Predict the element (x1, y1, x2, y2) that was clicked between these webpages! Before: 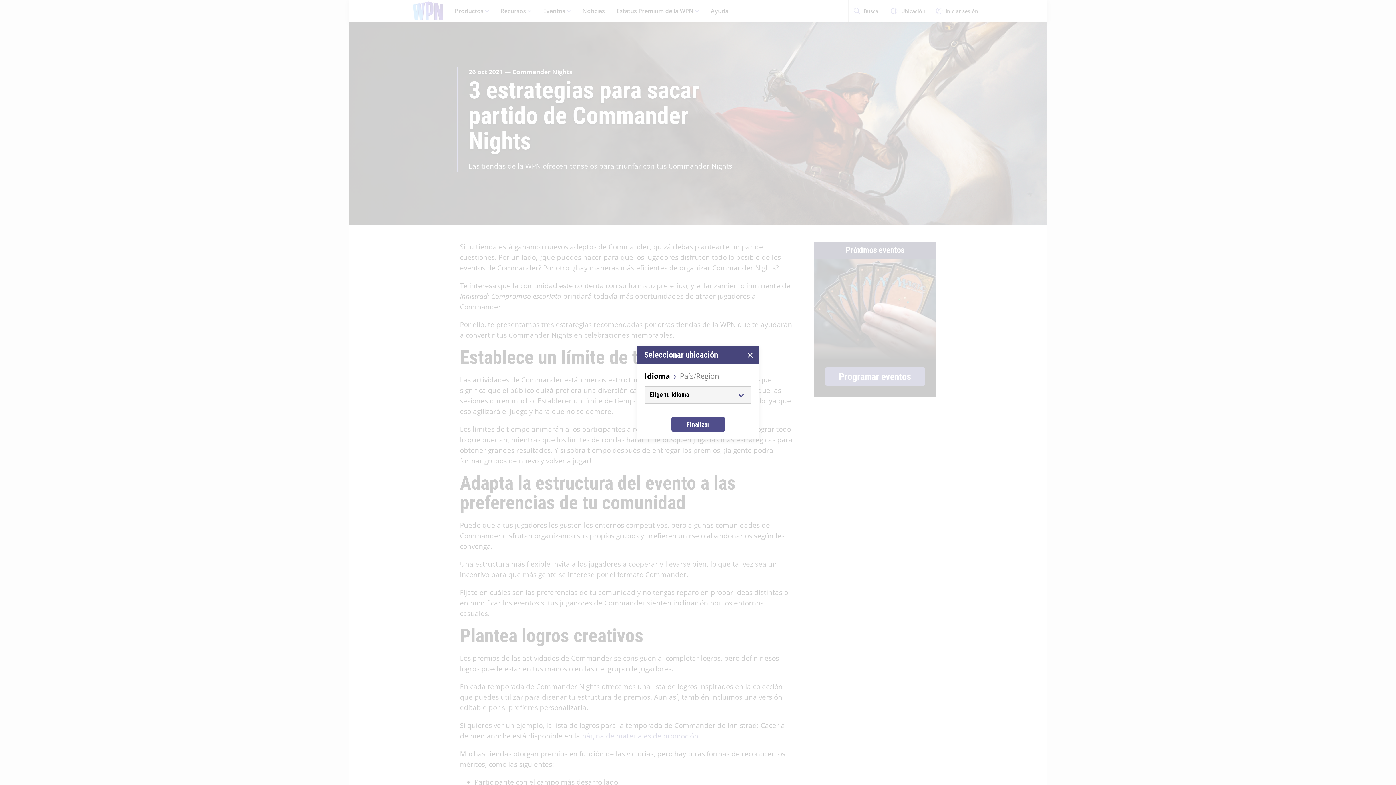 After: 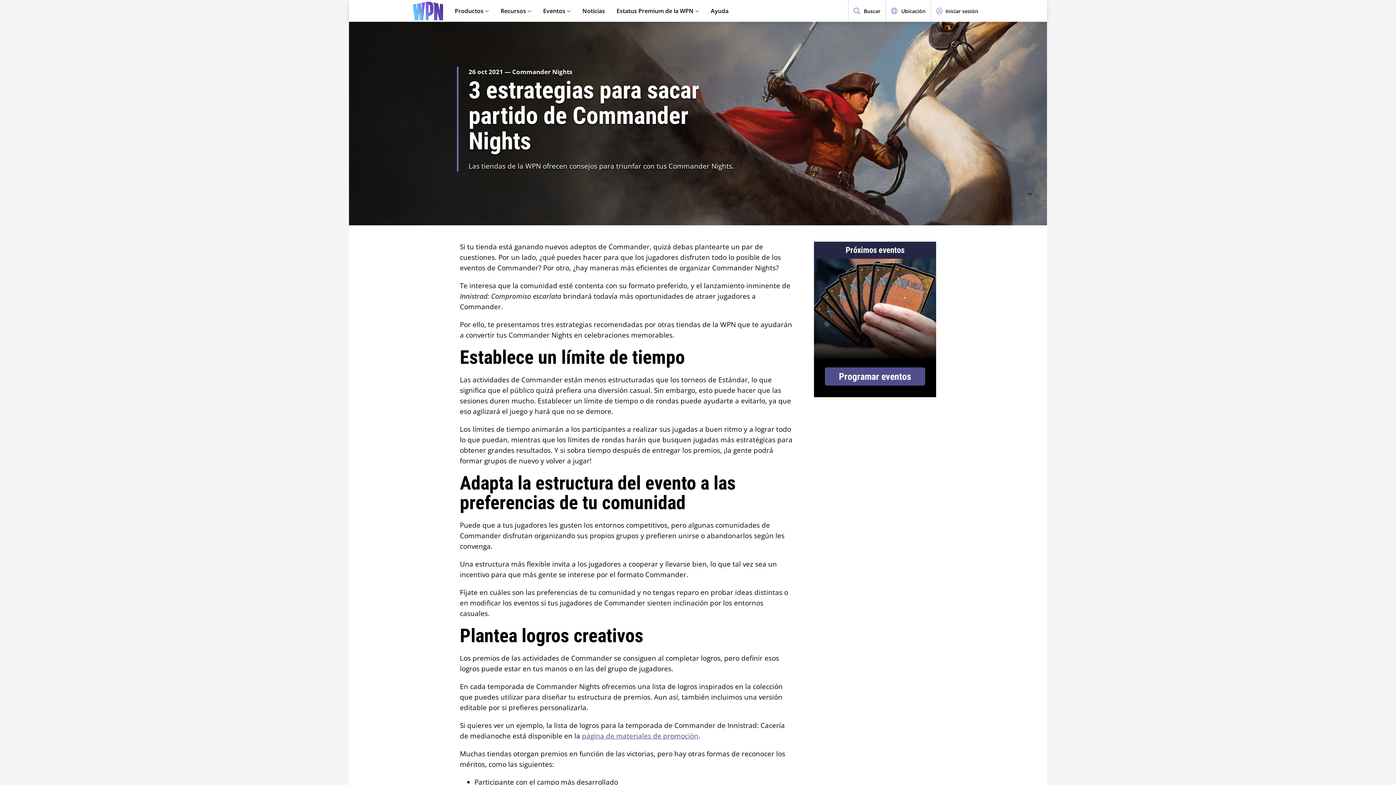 Action: bbox: (741, 346, 759, 364)